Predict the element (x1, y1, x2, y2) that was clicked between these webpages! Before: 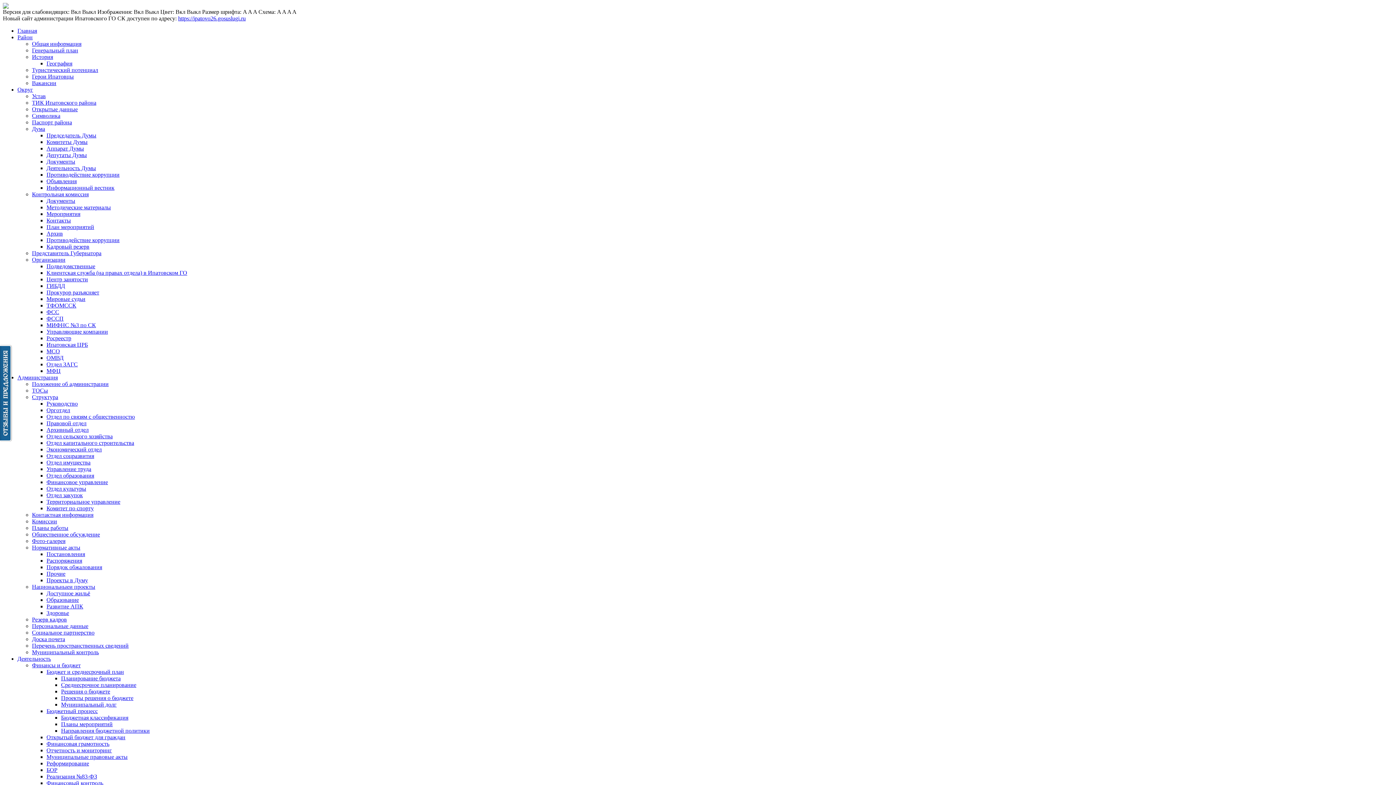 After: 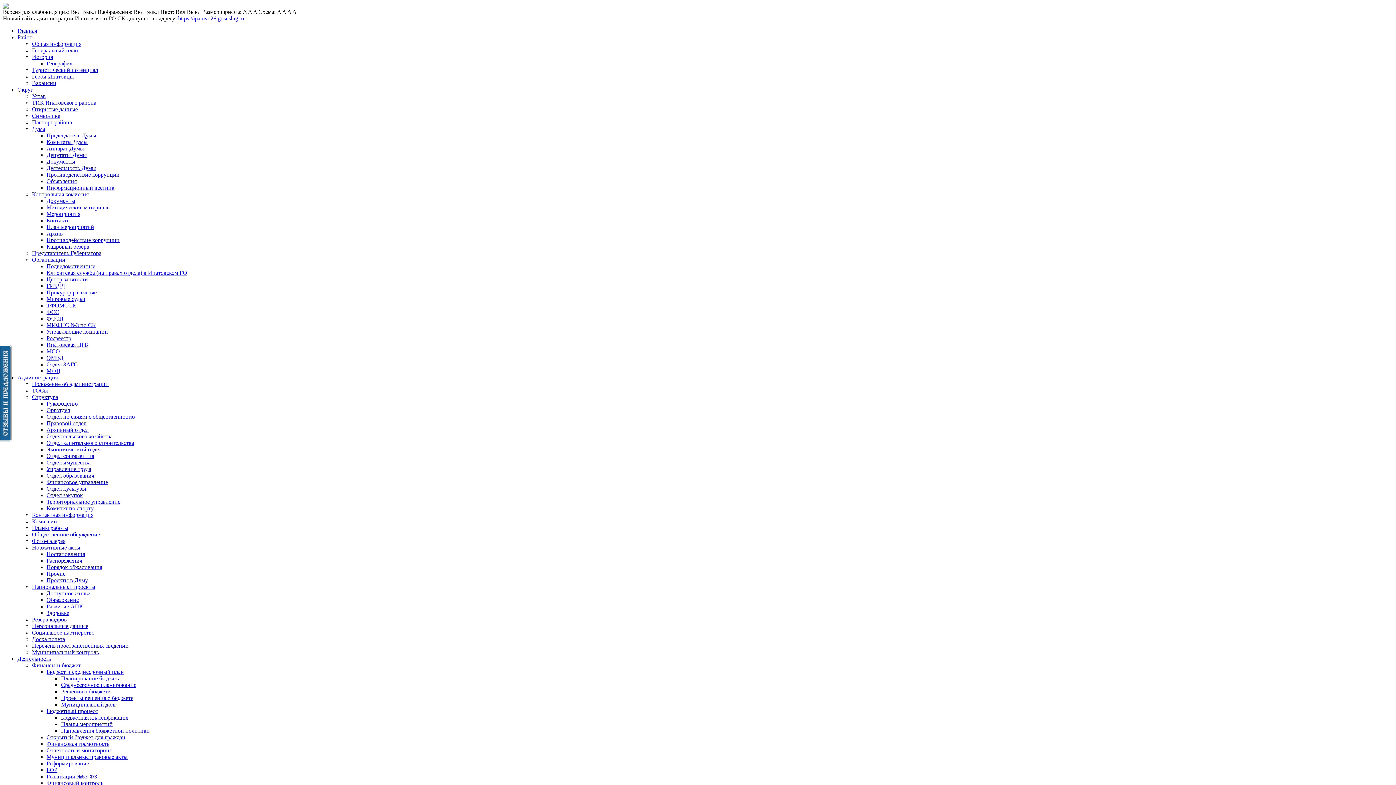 Action: label: Территориальное управление bbox: (46, 498, 120, 505)